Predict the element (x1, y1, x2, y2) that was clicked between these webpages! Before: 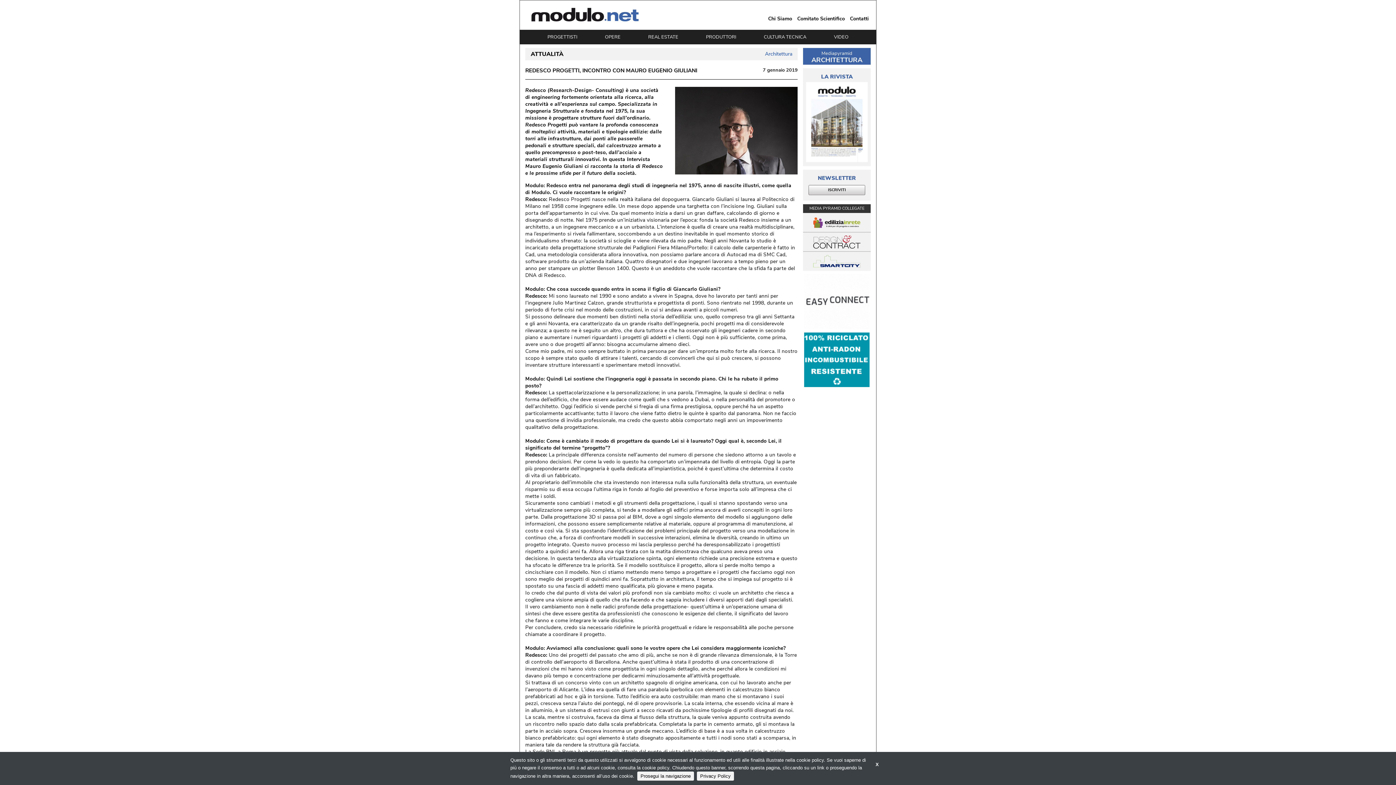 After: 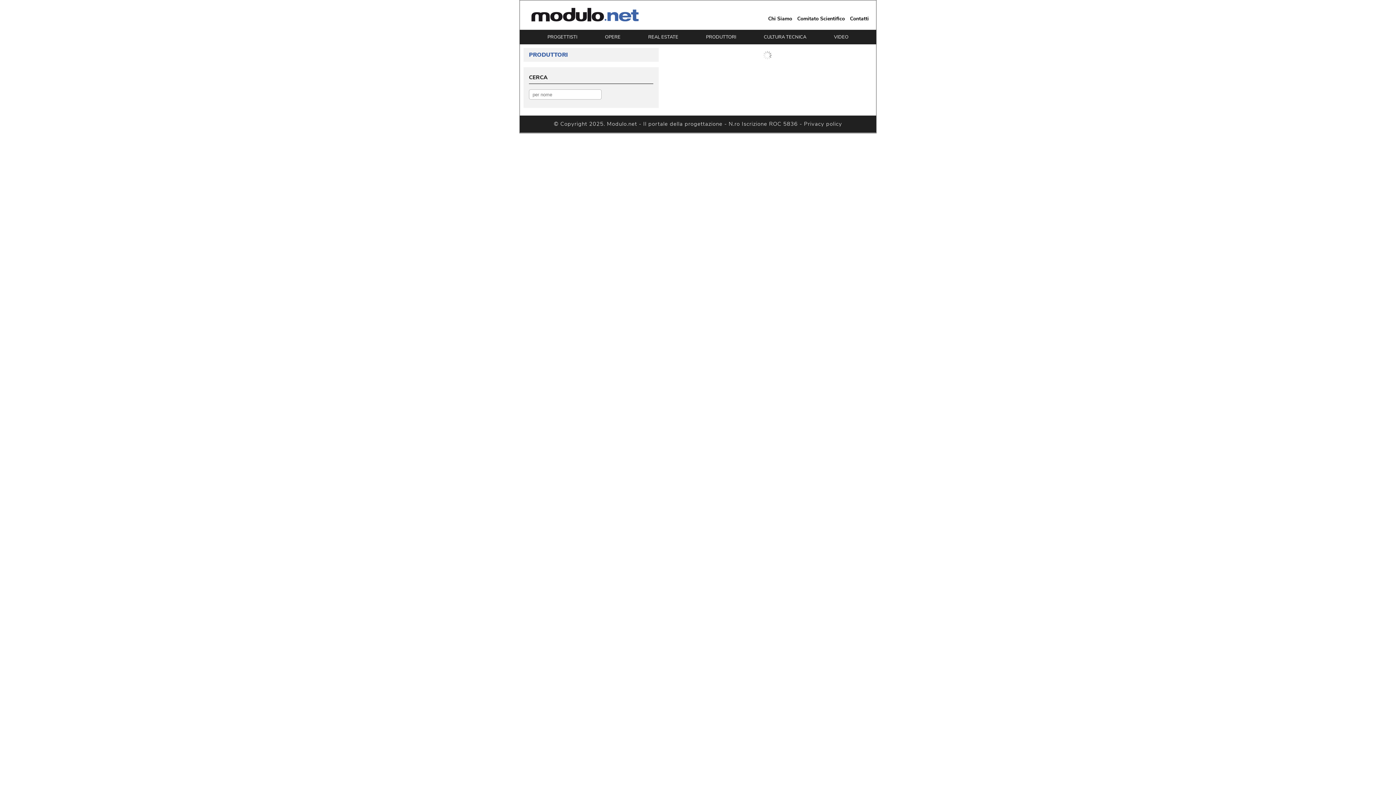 Action: label: PRODUTTORI bbox: (706, 29, 736, 44)